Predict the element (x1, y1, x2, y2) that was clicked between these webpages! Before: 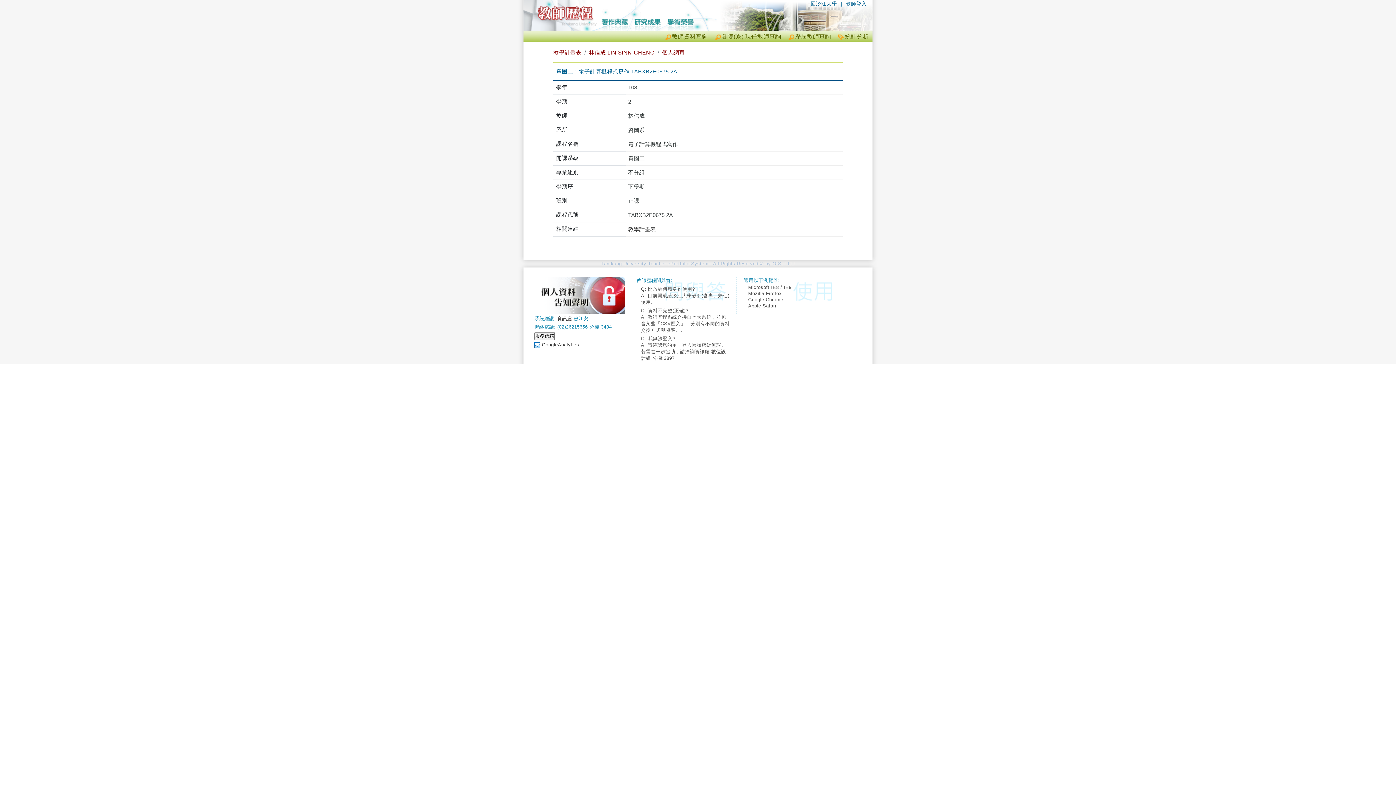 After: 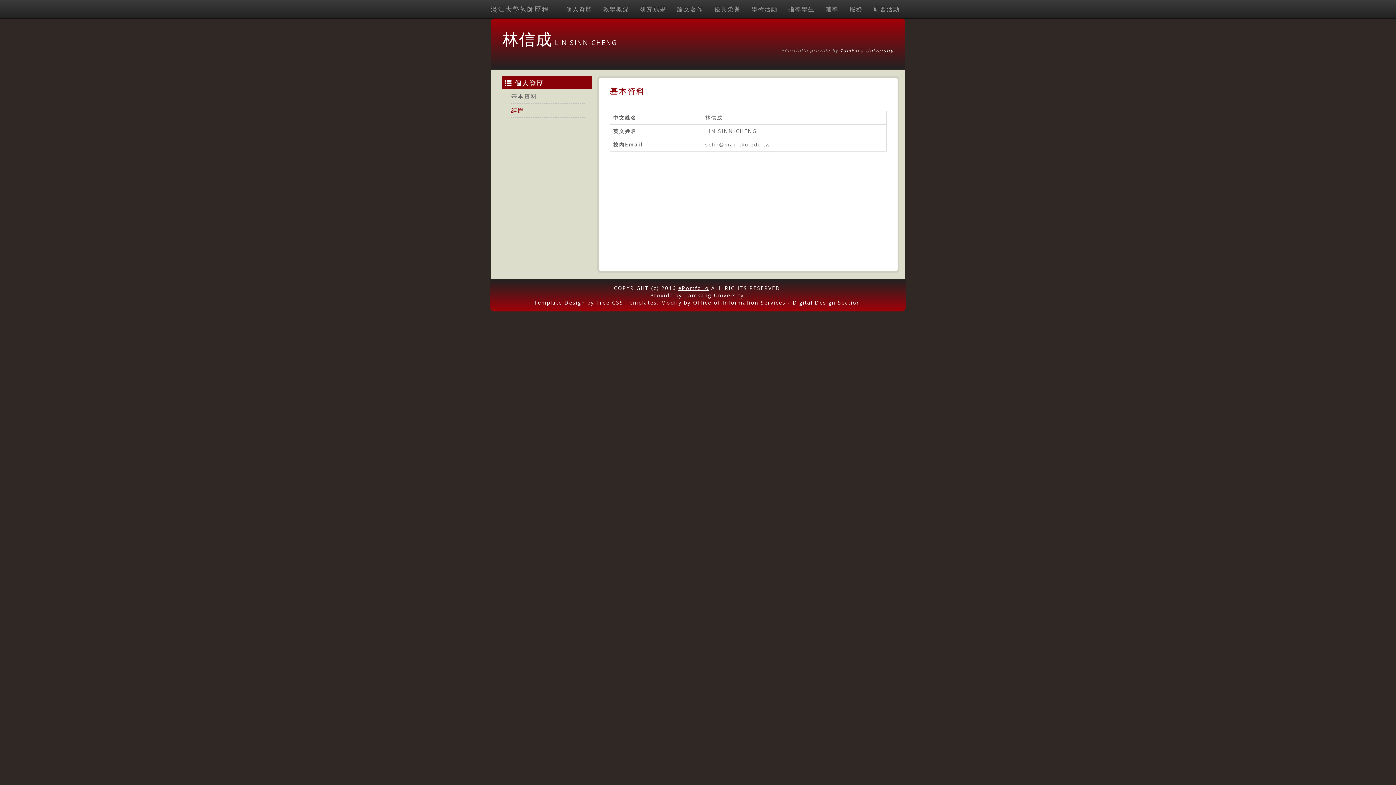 Action: bbox: (662, 49, 684, 56) label: 個人網頁